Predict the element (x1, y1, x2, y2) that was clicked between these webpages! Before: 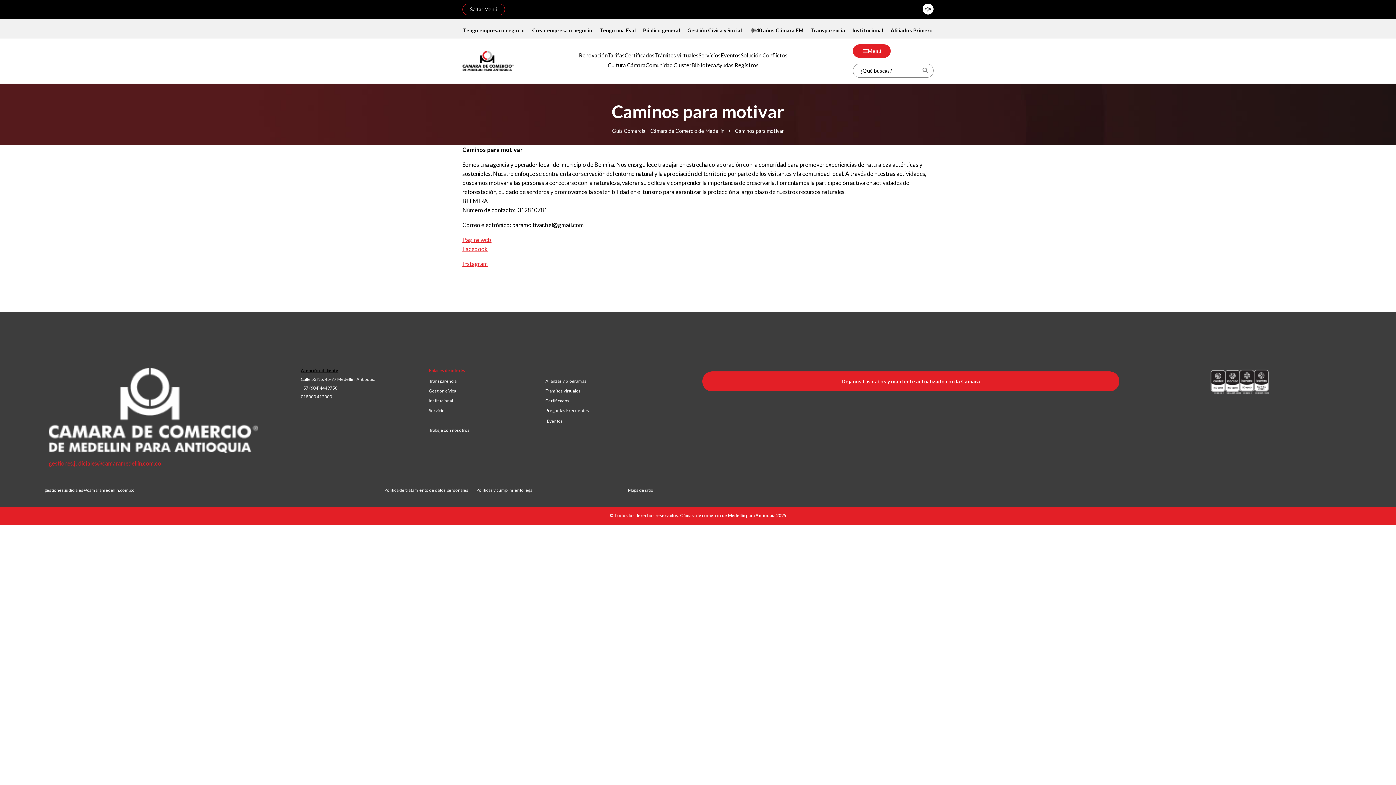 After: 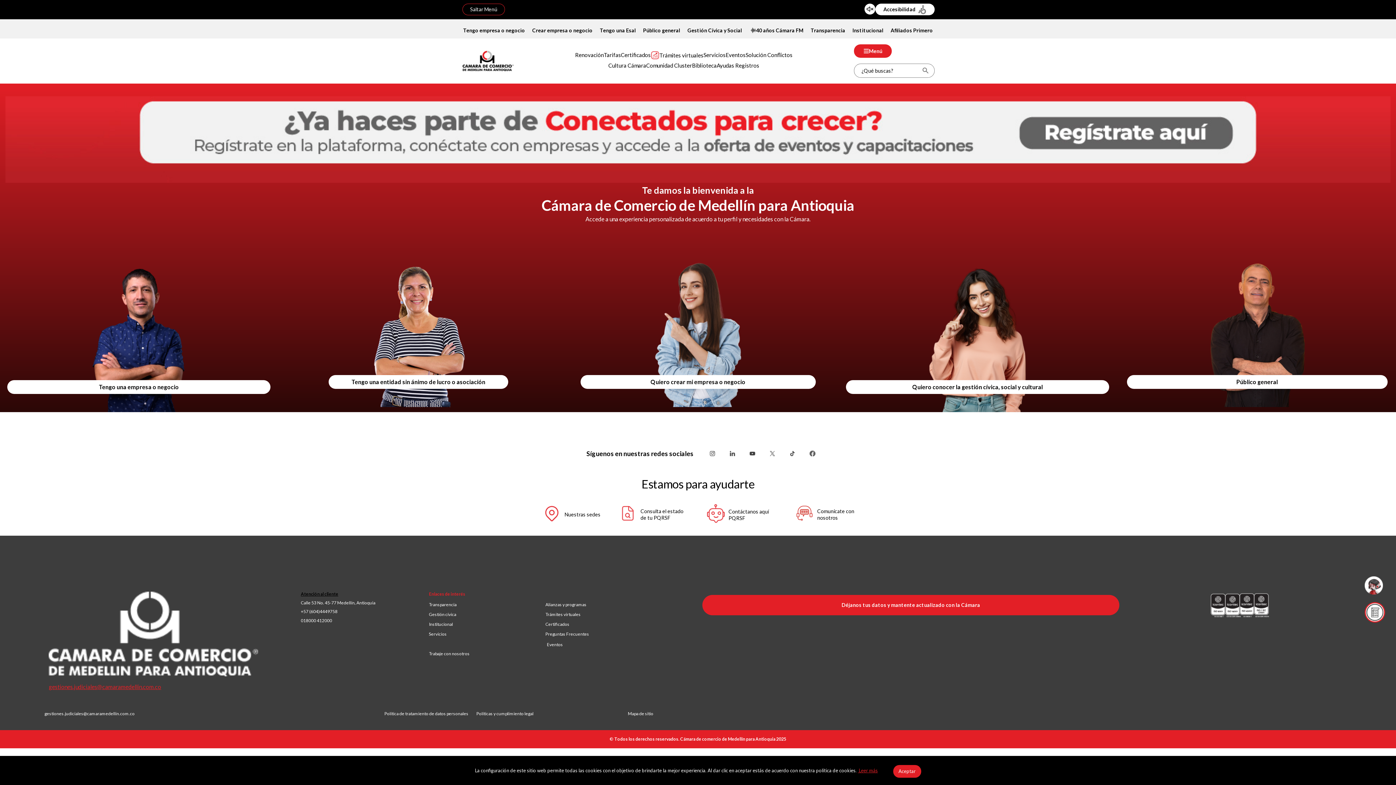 Action: label: www.camaramedellin.com.co bbox: (462, 56, 513, 63)